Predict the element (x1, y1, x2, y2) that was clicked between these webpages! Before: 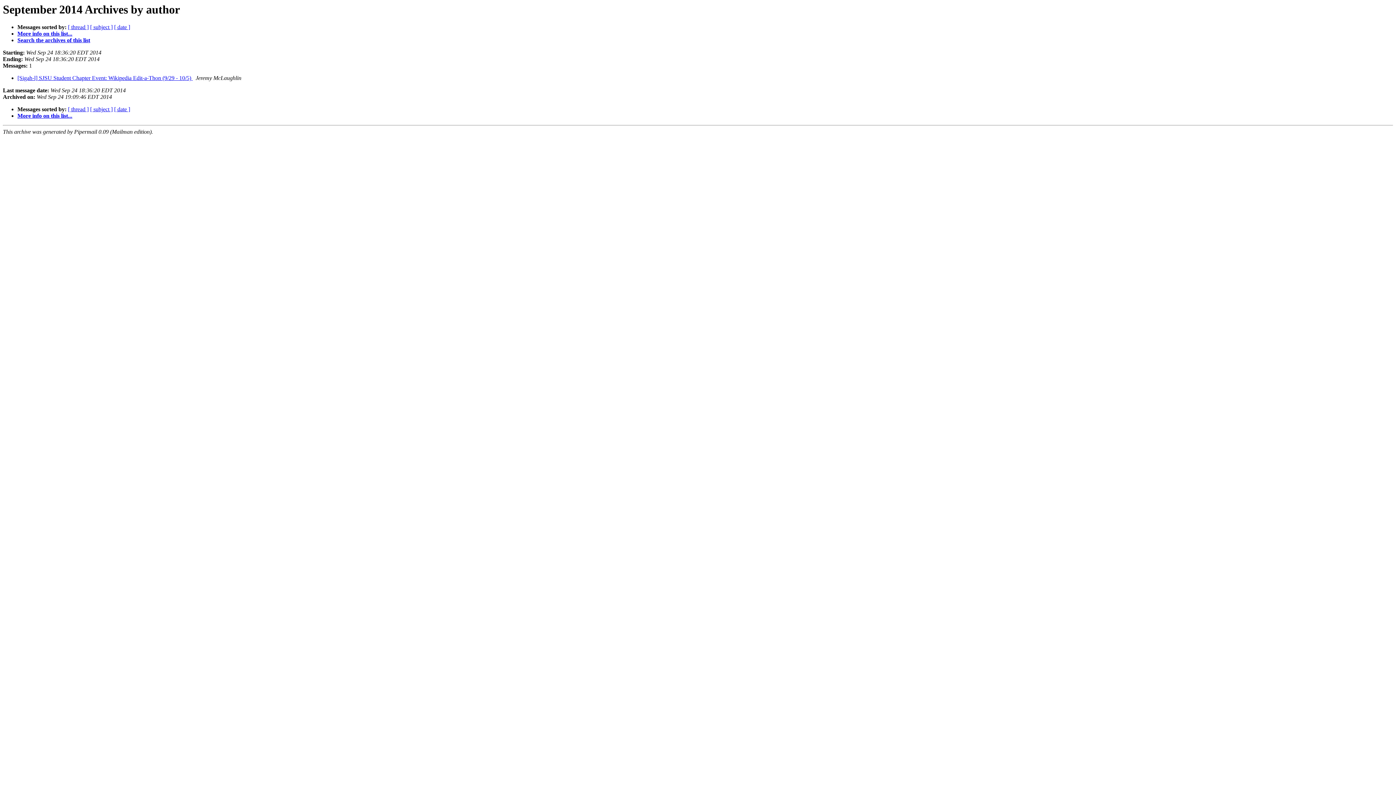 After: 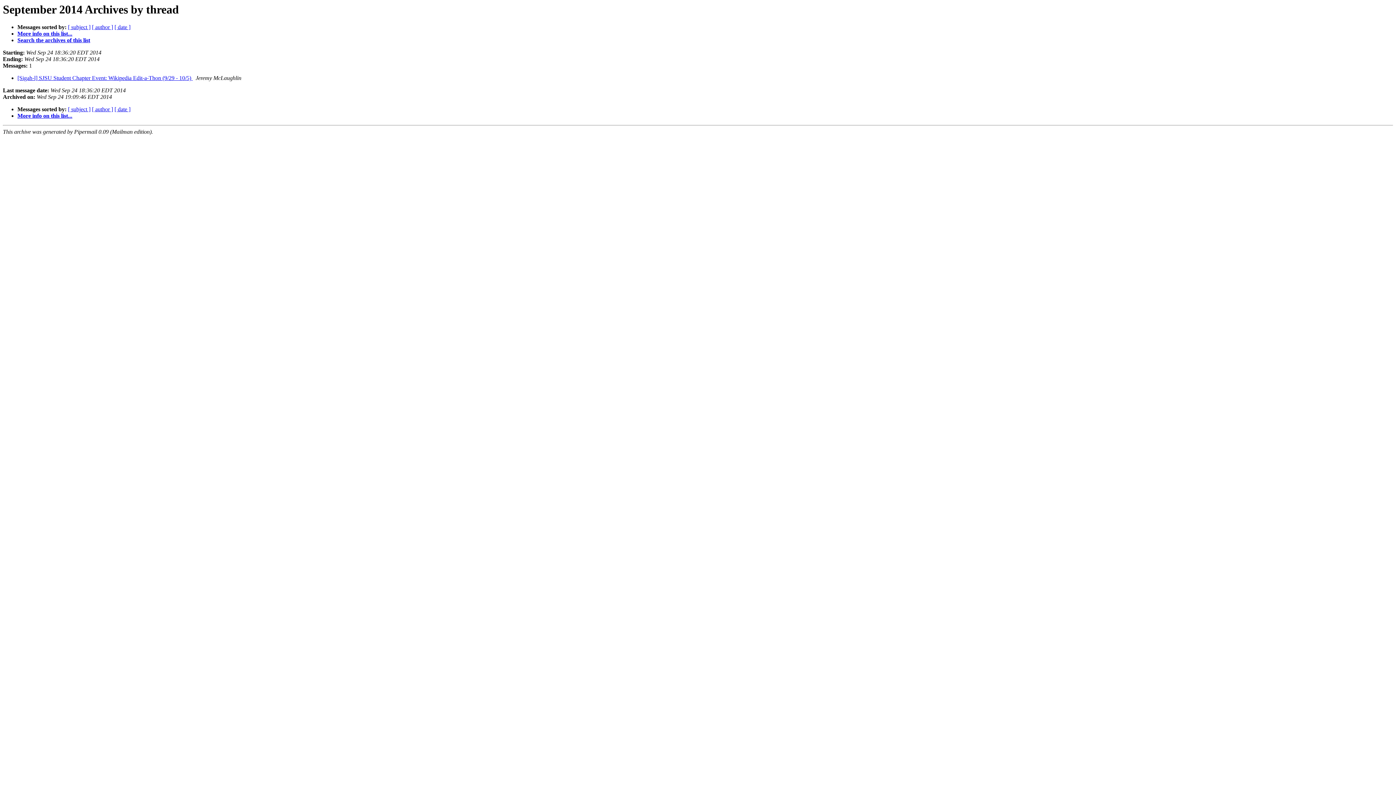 Action: label: [ thread ] bbox: (68, 24, 88, 30)